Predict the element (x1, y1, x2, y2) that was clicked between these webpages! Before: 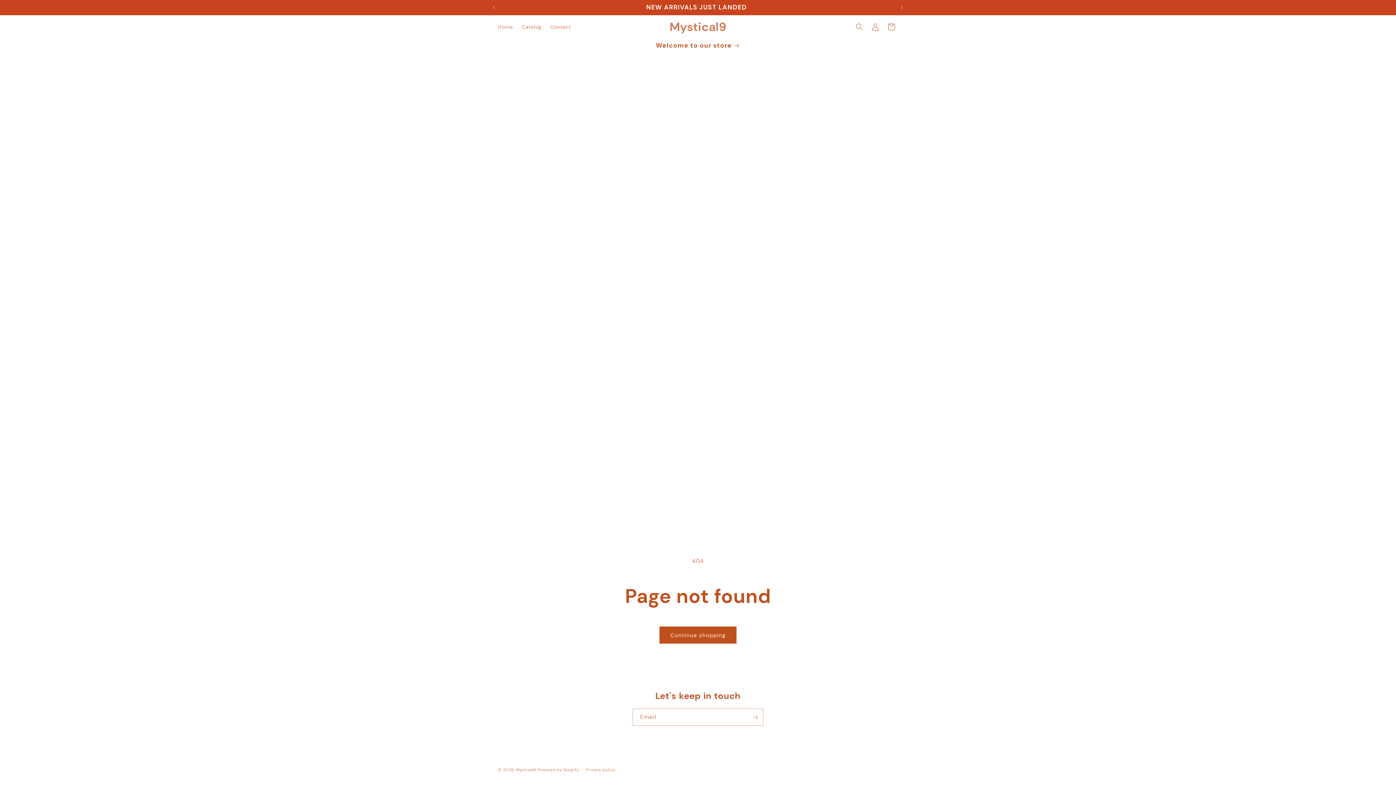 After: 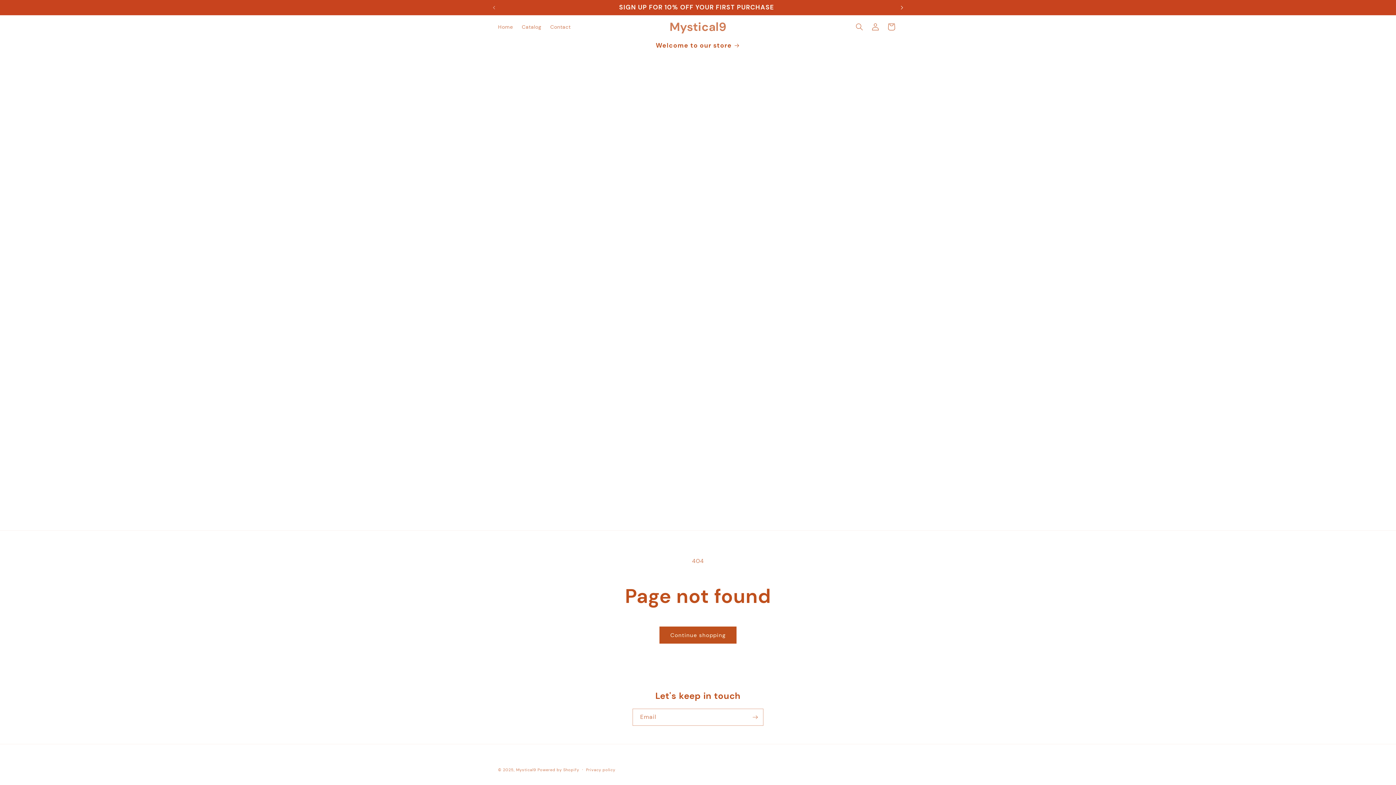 Action: bbox: (894, 0, 910, 14) label: Next announcement